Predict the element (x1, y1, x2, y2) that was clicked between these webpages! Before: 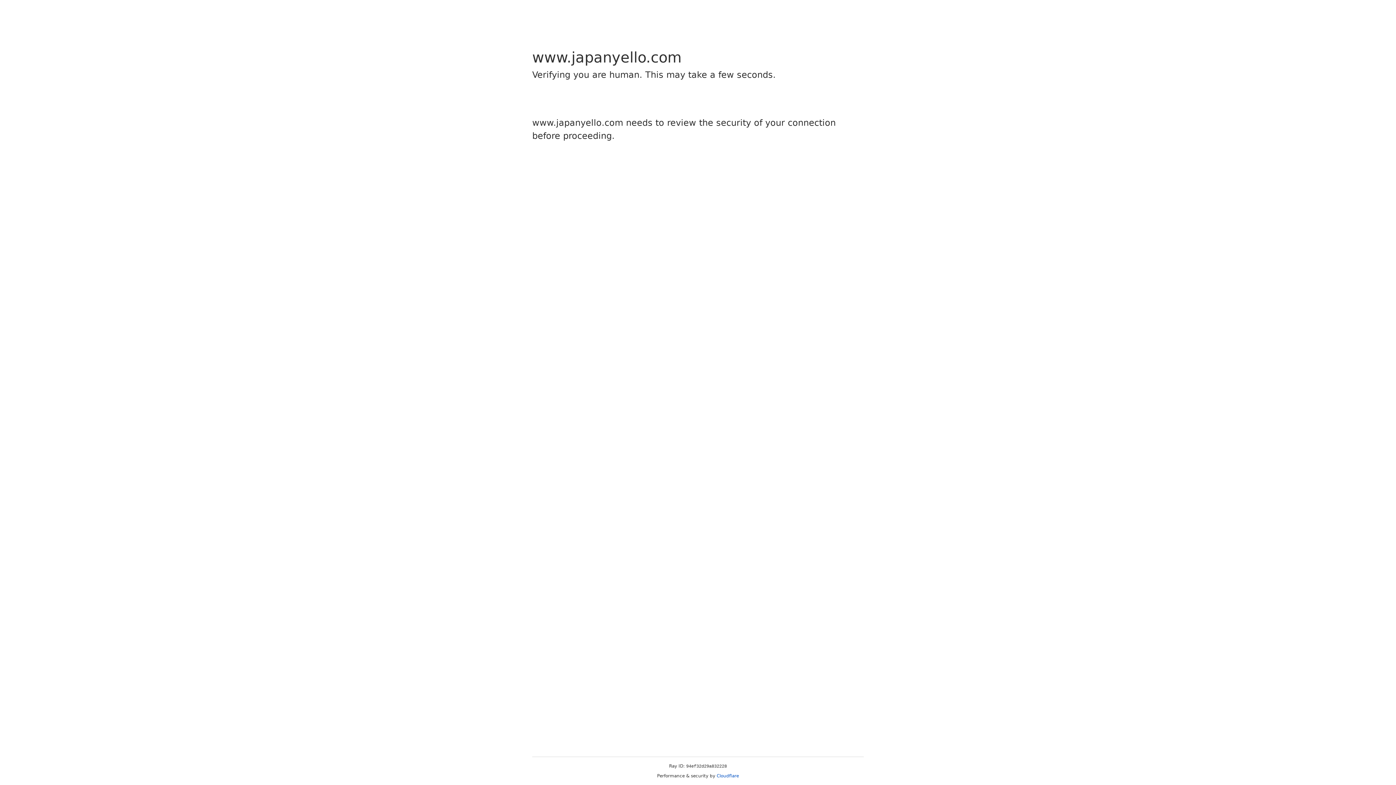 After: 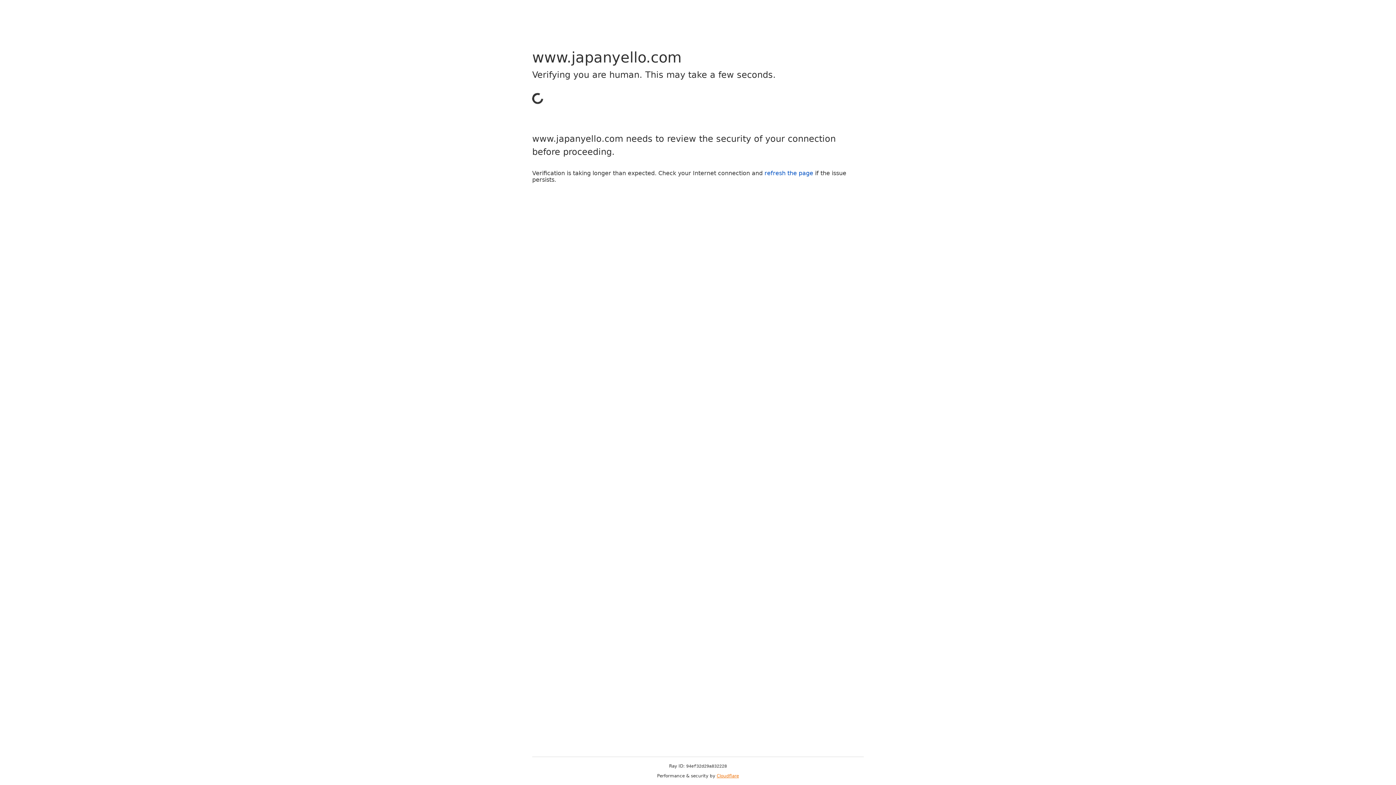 Action: bbox: (716, 773, 739, 778) label: Cloudflare